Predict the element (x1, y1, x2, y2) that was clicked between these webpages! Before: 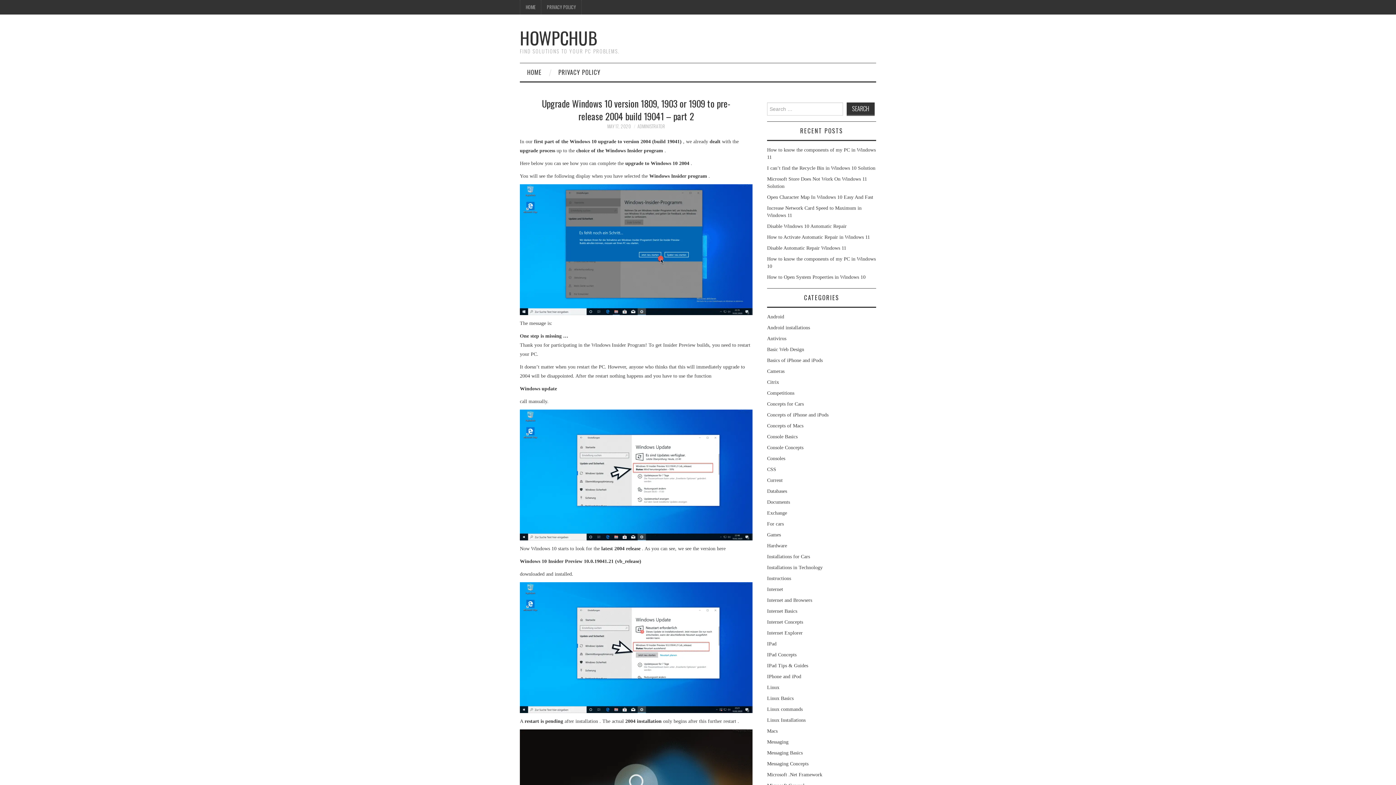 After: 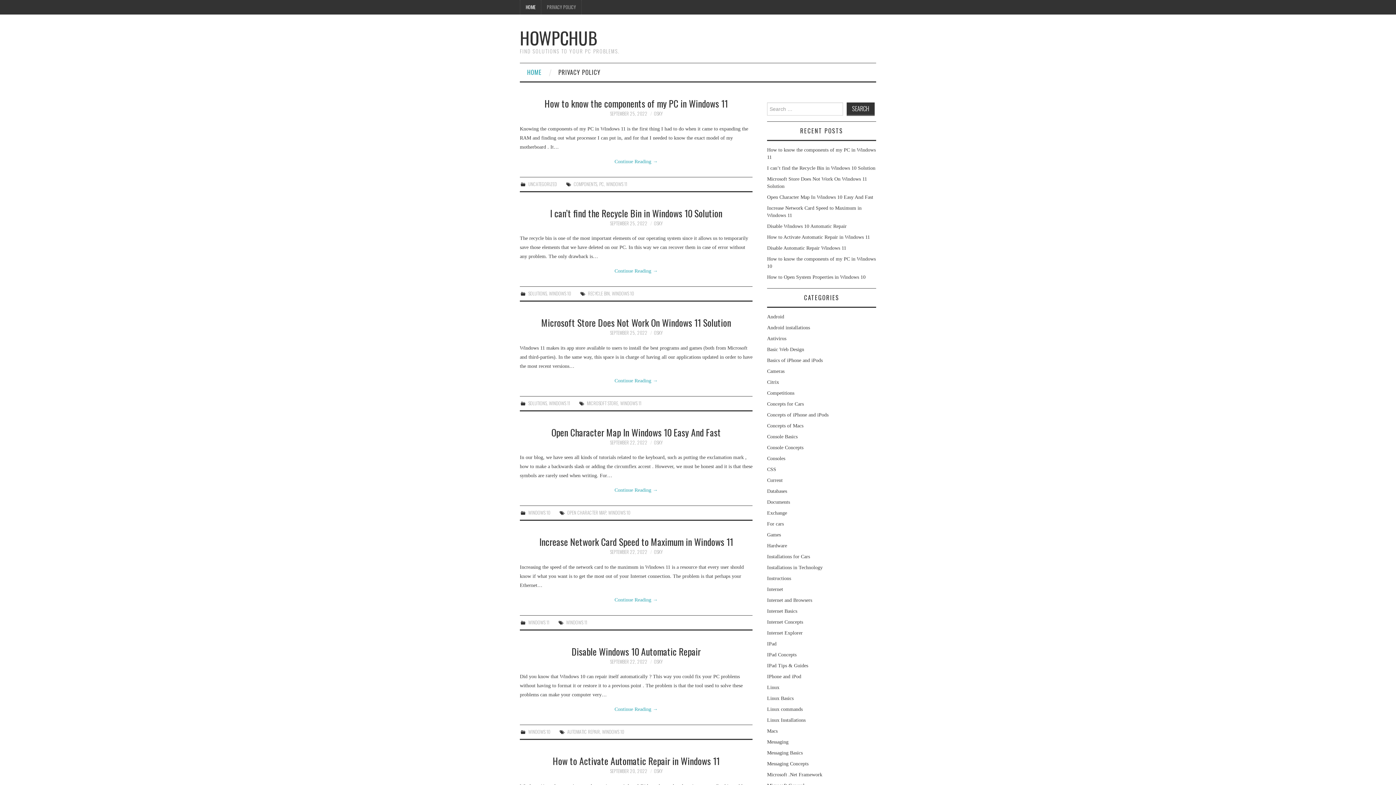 Action: bbox: (520, 24, 597, 50) label: HOWPCHUB